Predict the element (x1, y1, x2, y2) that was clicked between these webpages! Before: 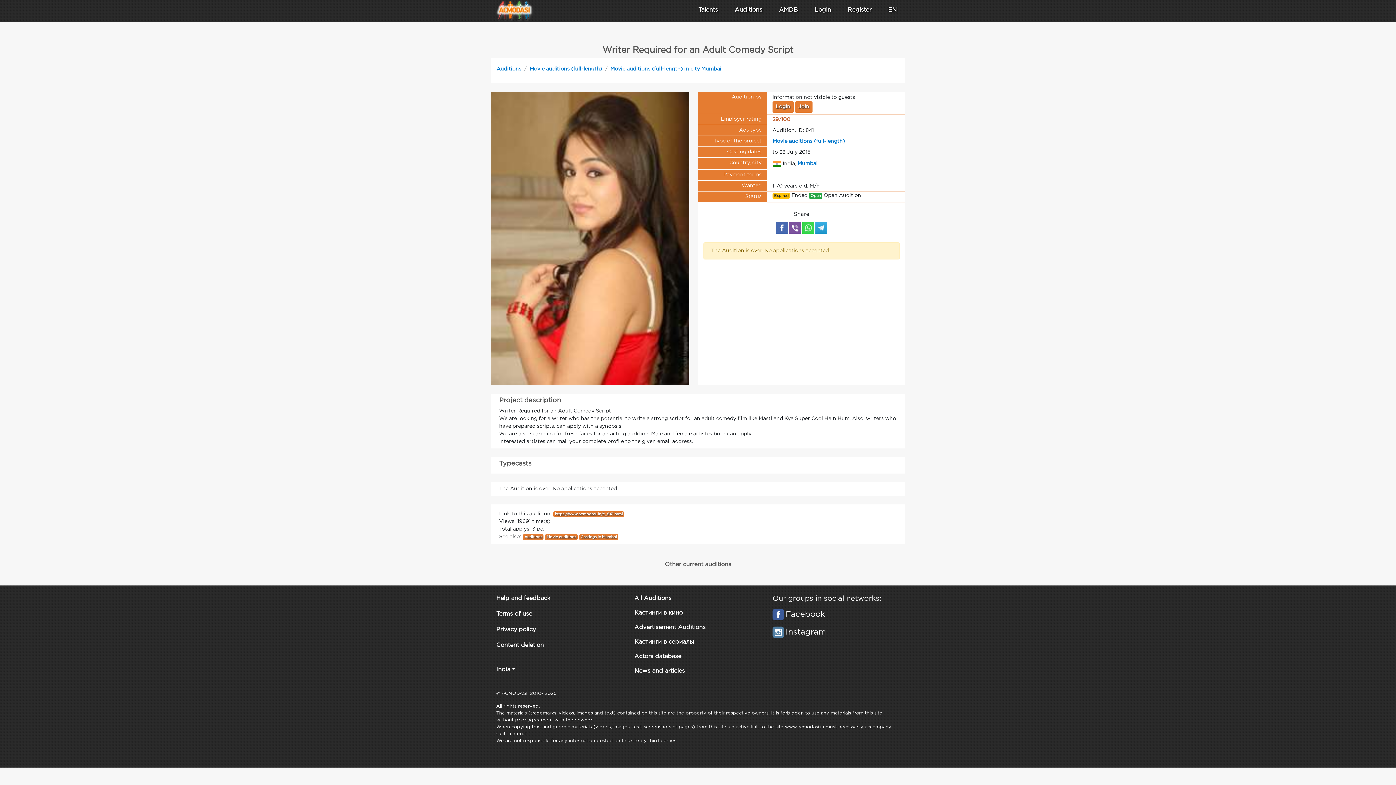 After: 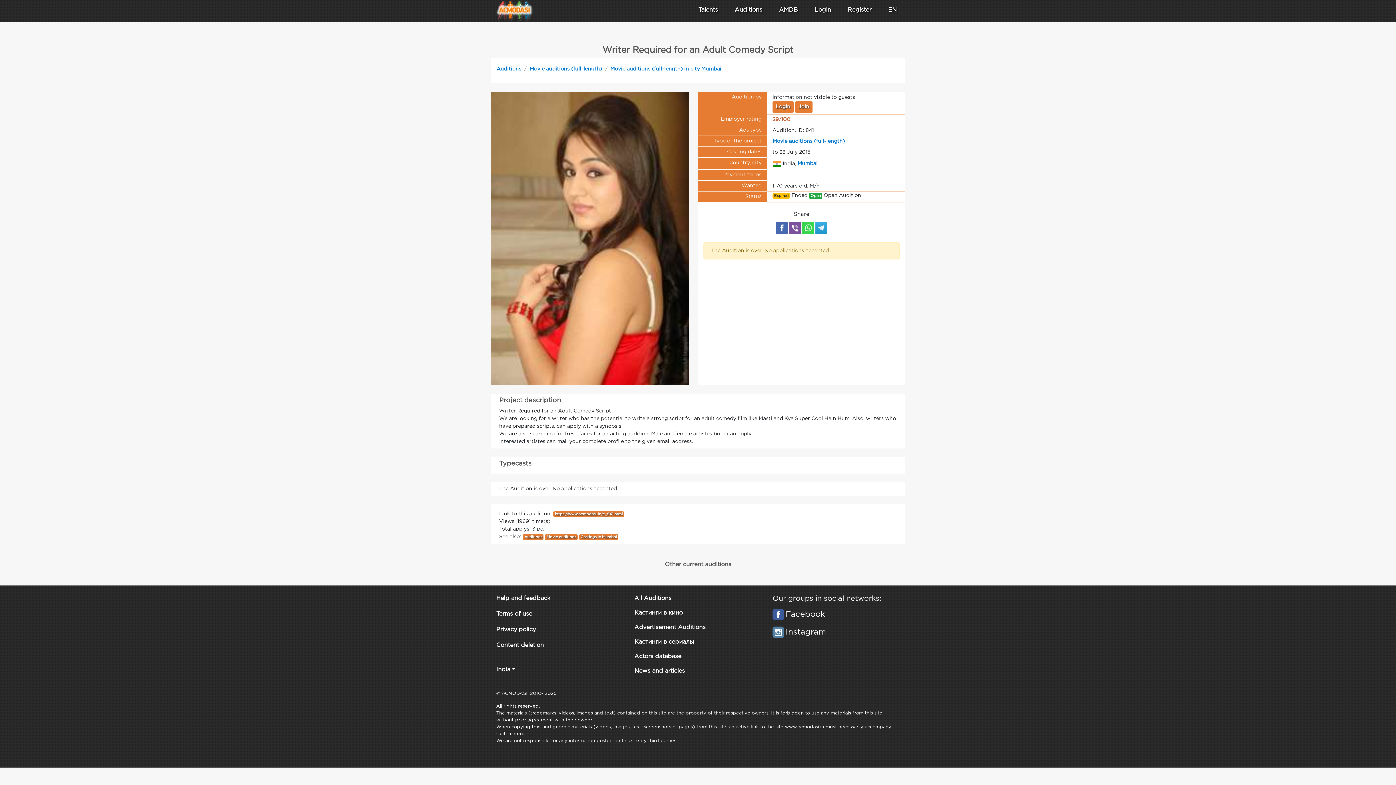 Action: bbox: (802, 222, 814, 233)